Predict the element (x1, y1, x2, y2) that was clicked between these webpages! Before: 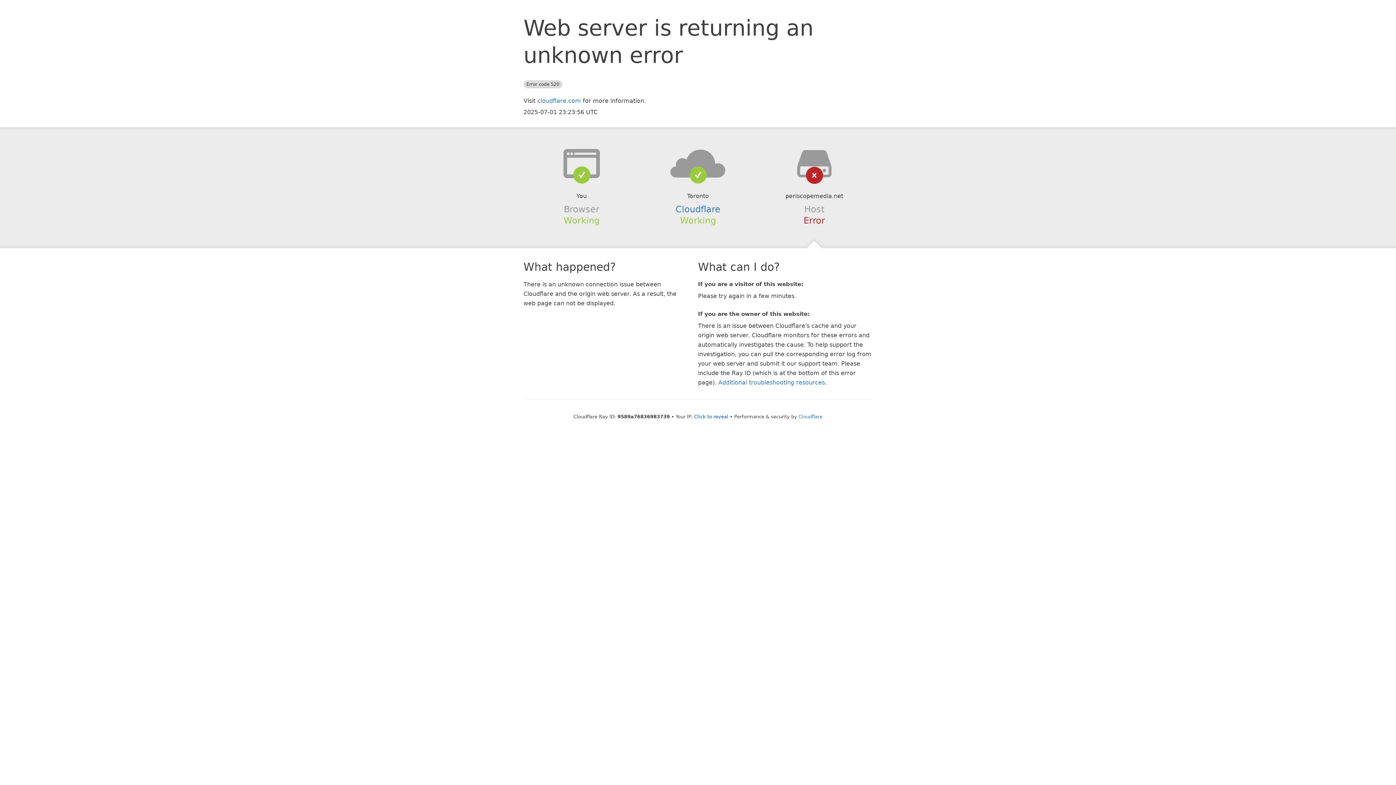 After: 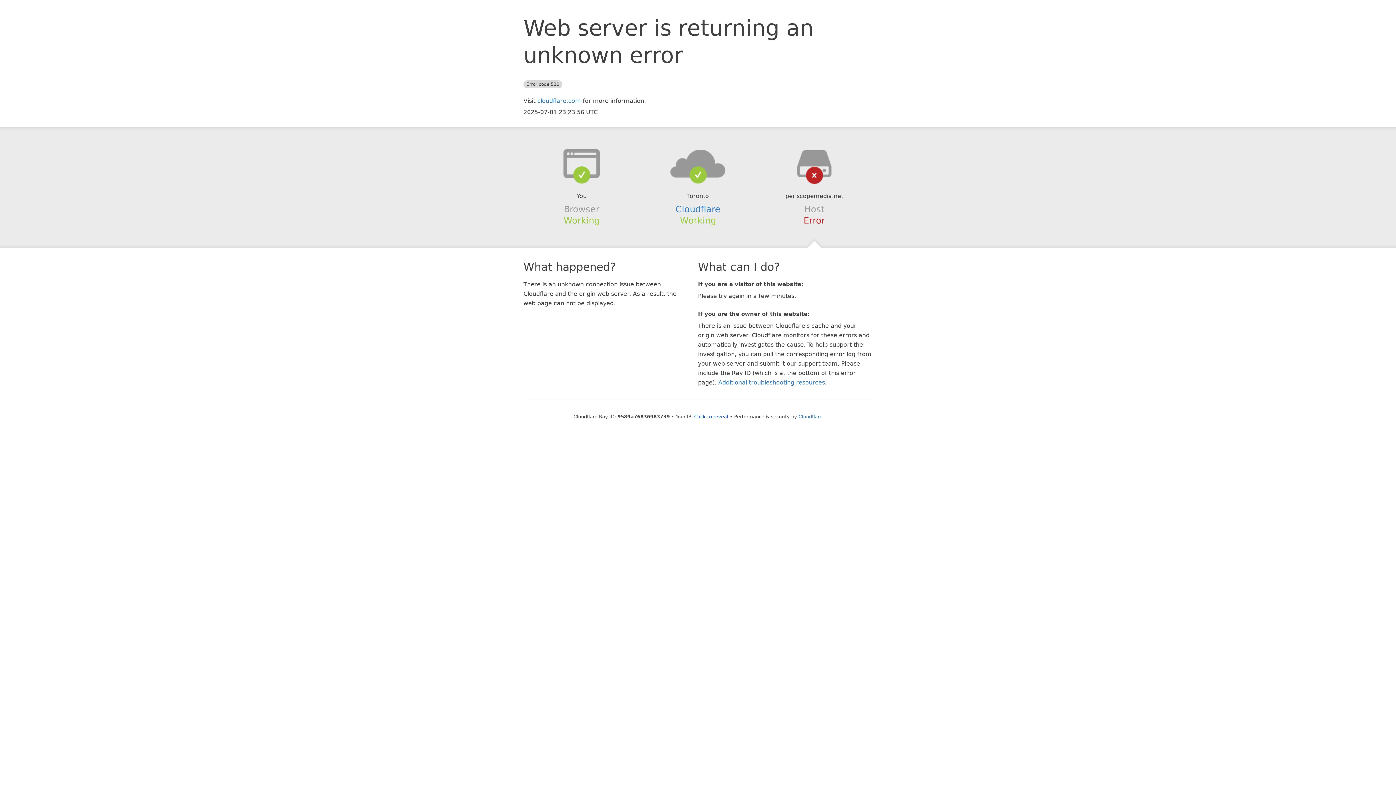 Action: bbox: (639, 148, 756, 178)